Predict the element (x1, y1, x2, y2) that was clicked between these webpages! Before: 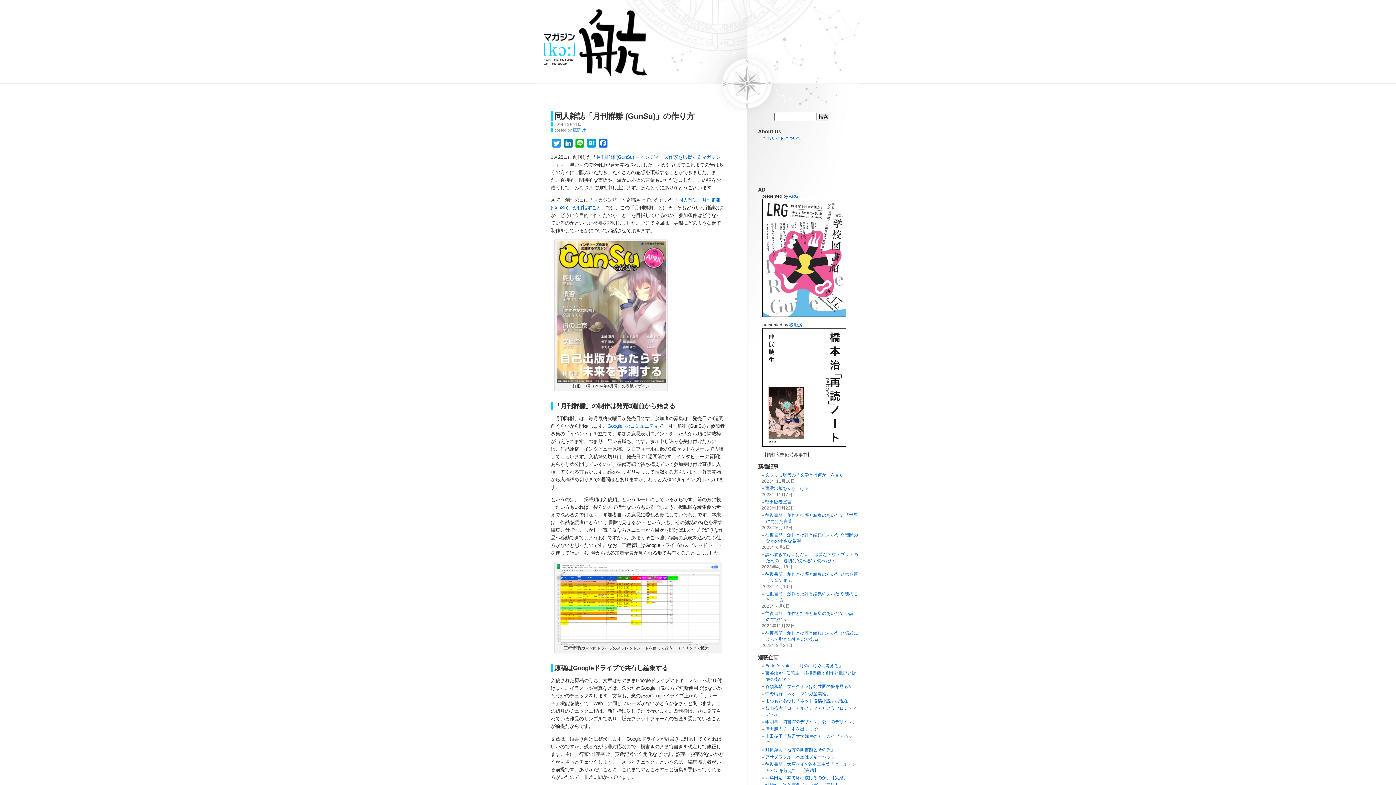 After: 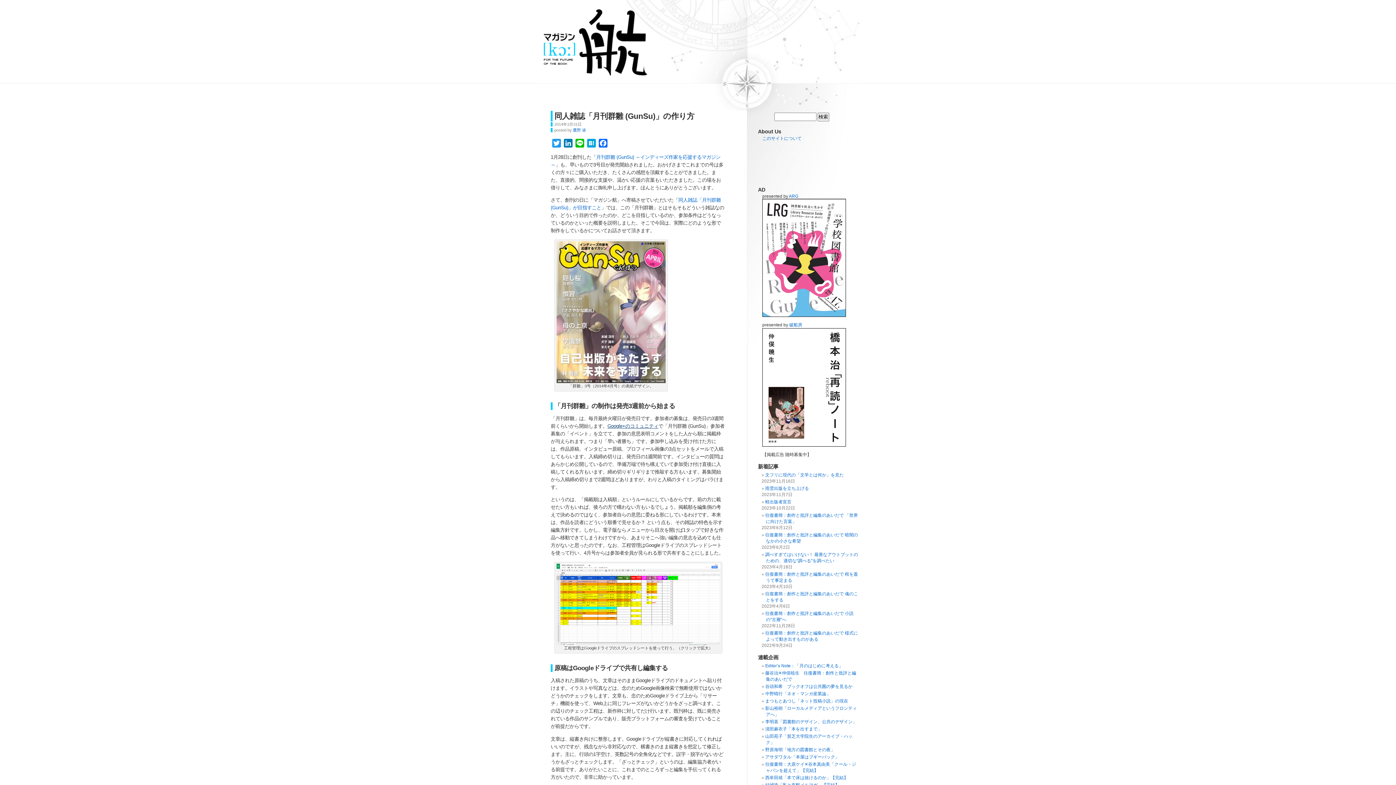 Action: bbox: (607, 423, 658, 429) label: Google+のコミュニティ